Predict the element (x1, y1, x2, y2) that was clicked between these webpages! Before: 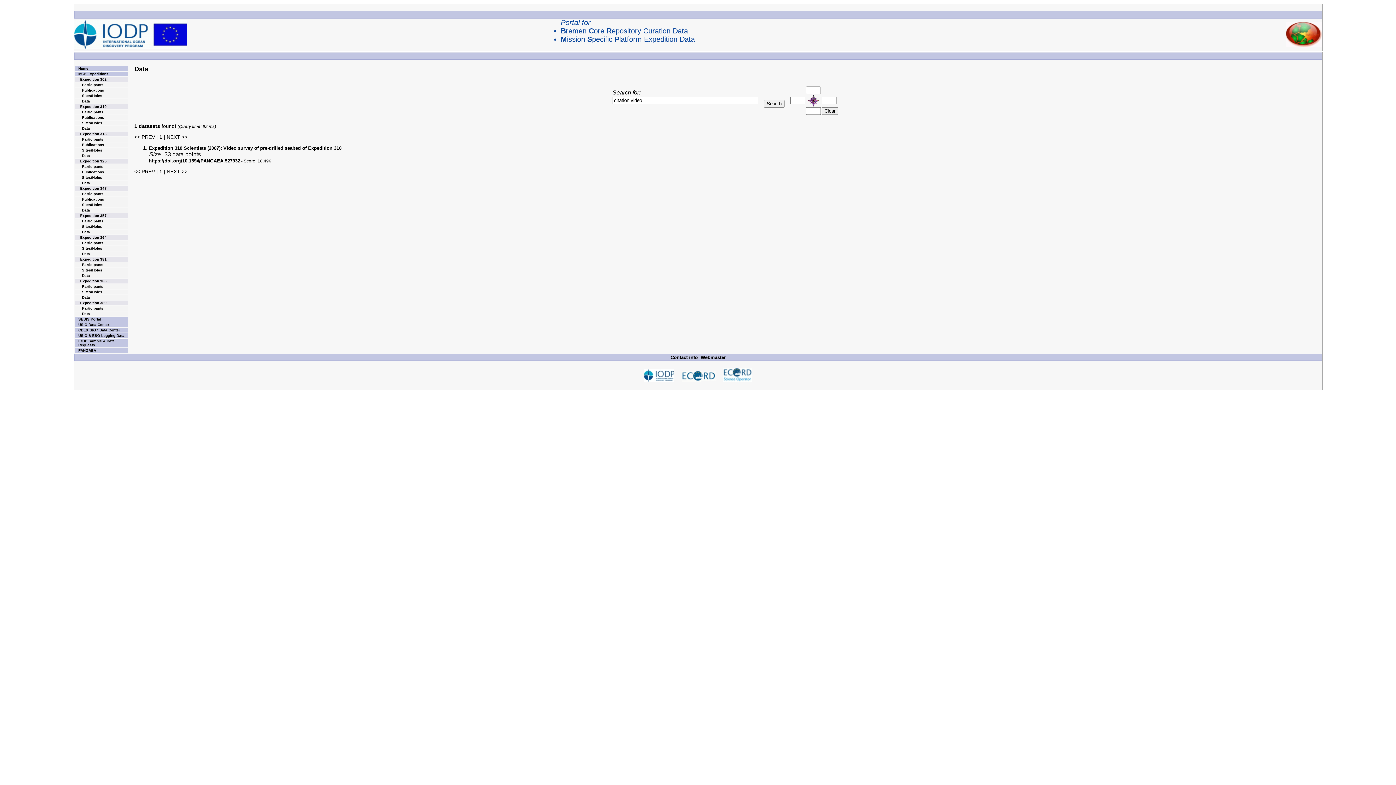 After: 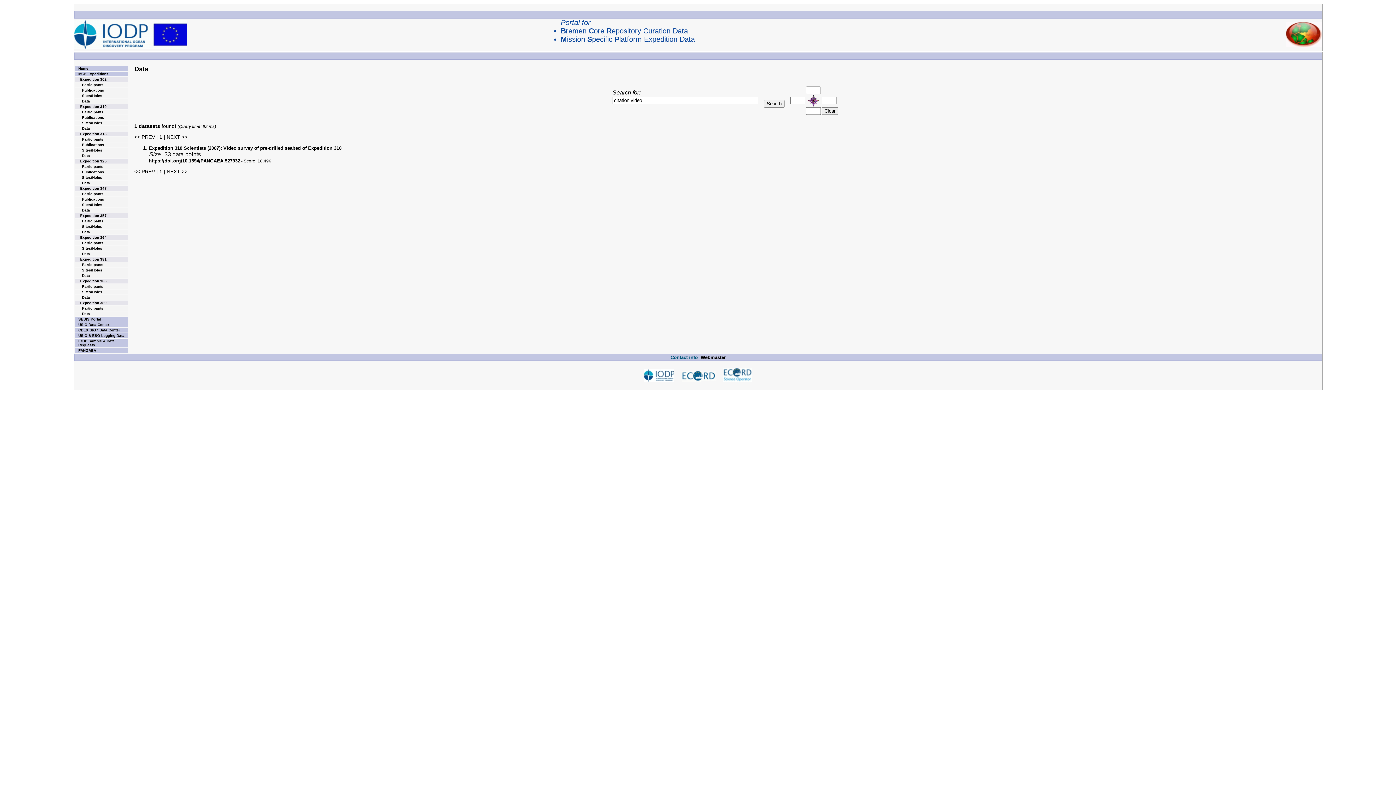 Action: label: Contact info bbox: (670, 354, 698, 360)